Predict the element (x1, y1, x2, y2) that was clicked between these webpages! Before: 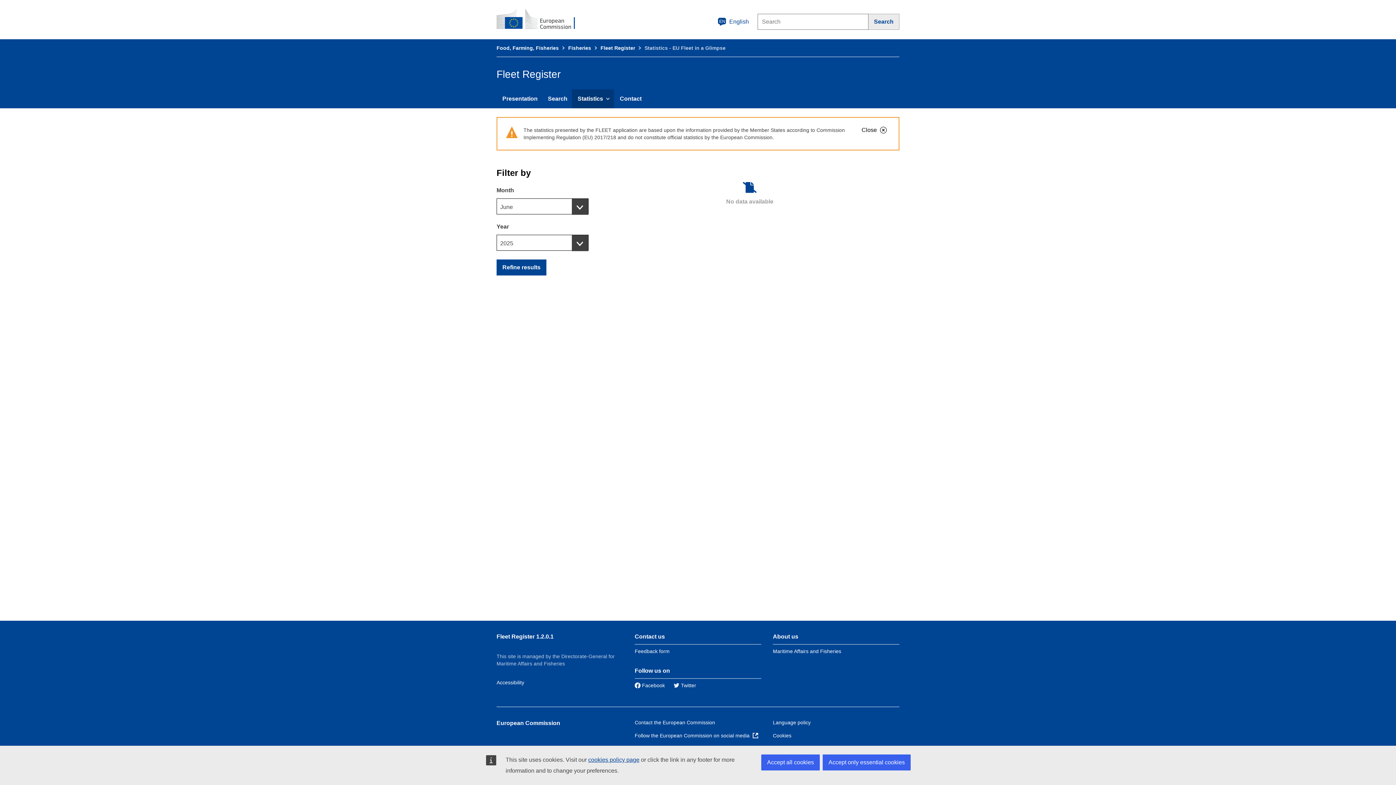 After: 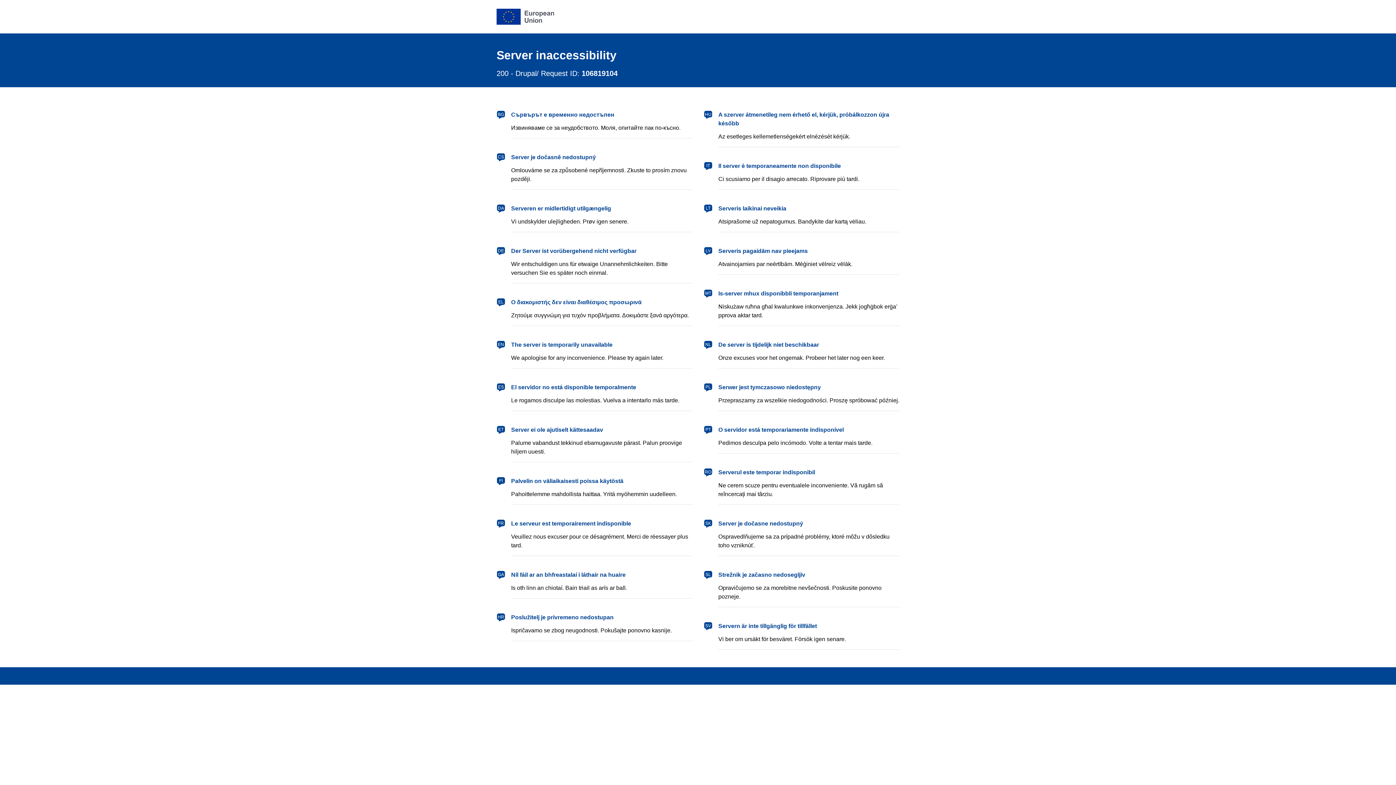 Action: label: Feedback form bbox: (634, 648, 669, 654)